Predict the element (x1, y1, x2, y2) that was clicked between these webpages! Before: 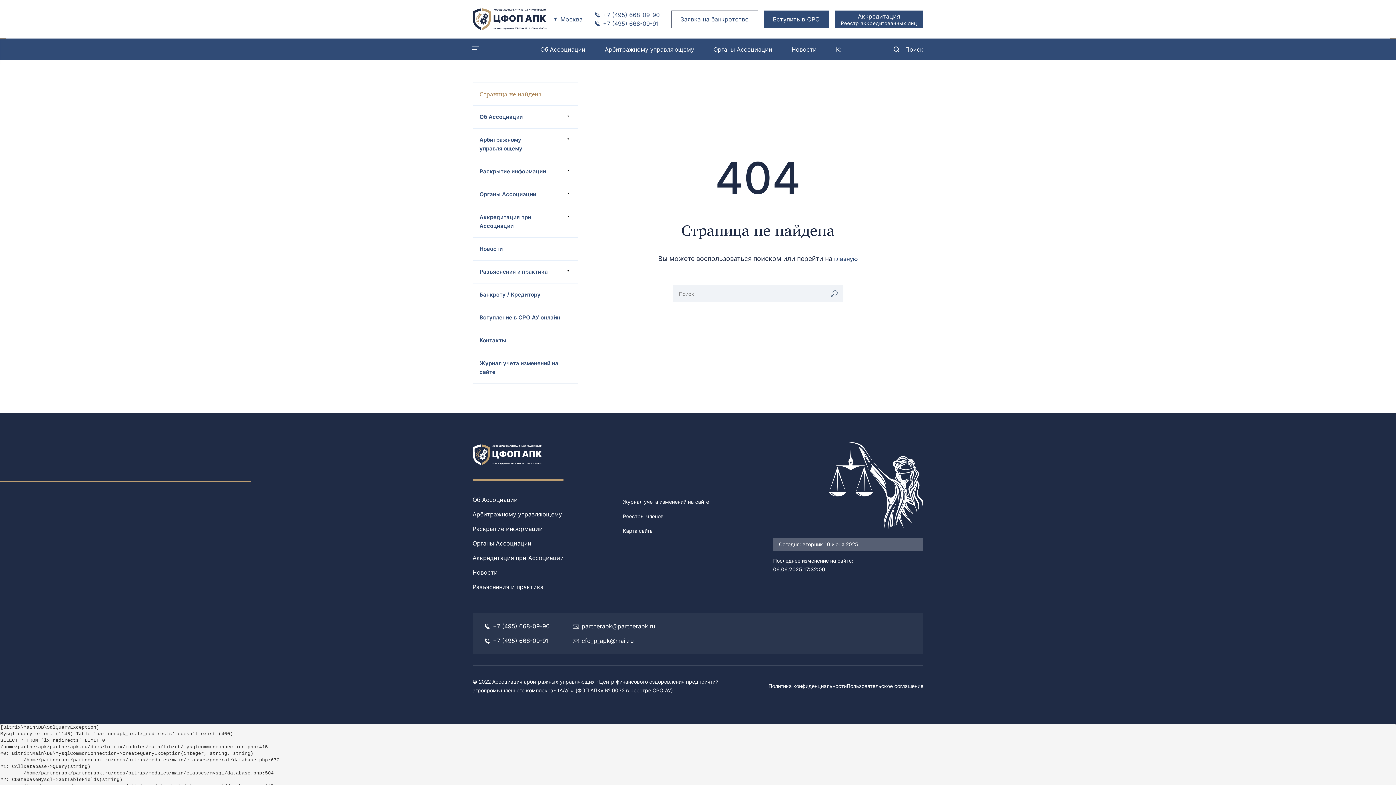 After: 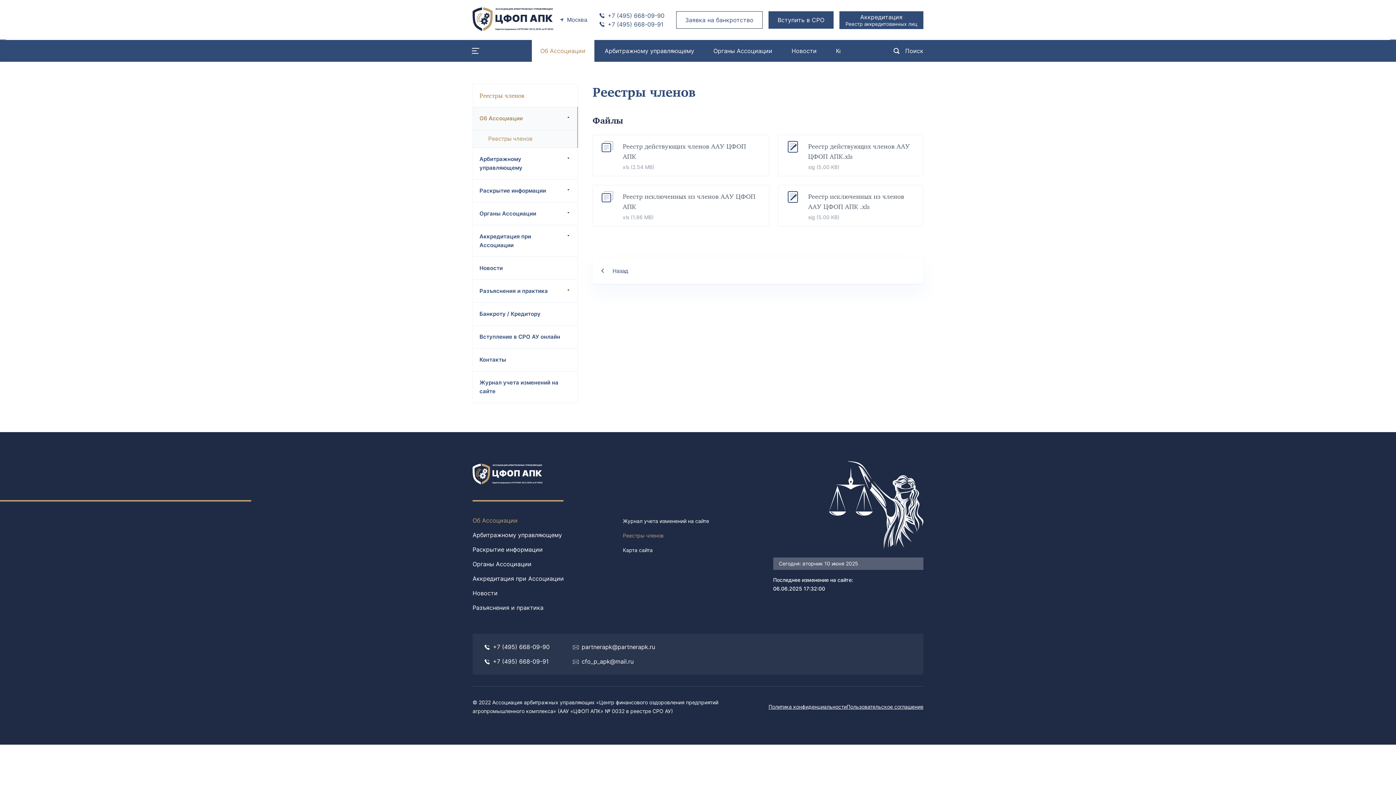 Action: label: Реестры членов bbox: (623, 509, 773, 524)